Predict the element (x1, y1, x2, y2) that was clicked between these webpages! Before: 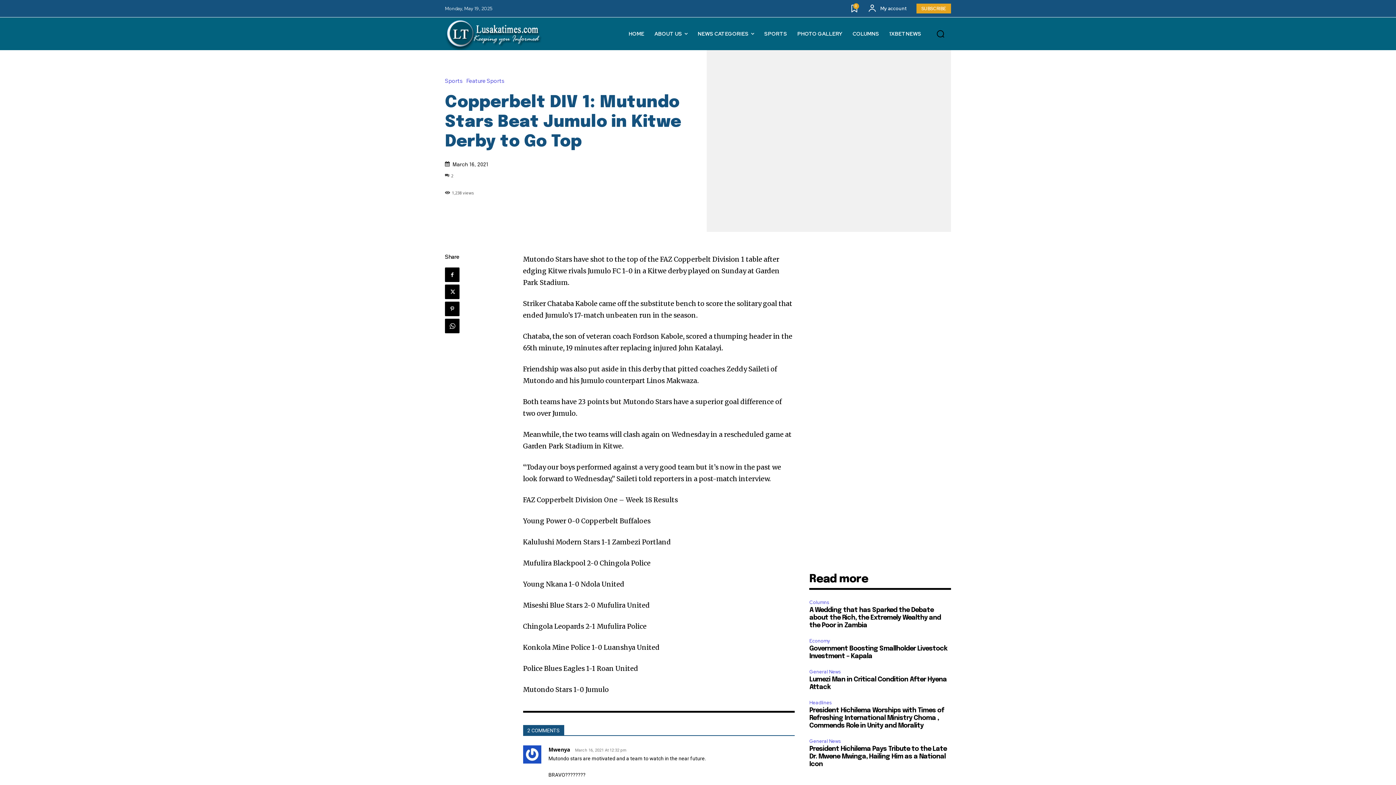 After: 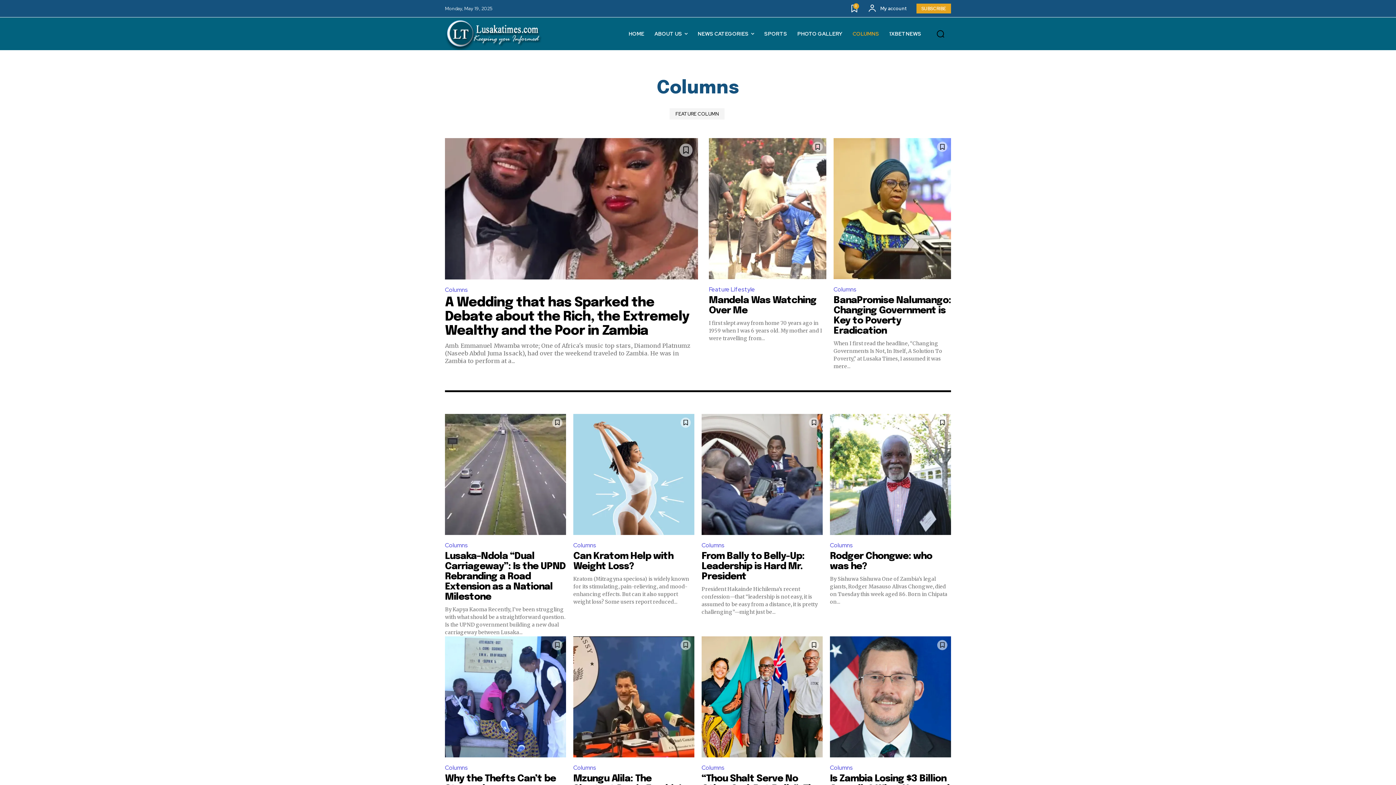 Action: label: COLUMNS bbox: (847, 19, 884, 48)